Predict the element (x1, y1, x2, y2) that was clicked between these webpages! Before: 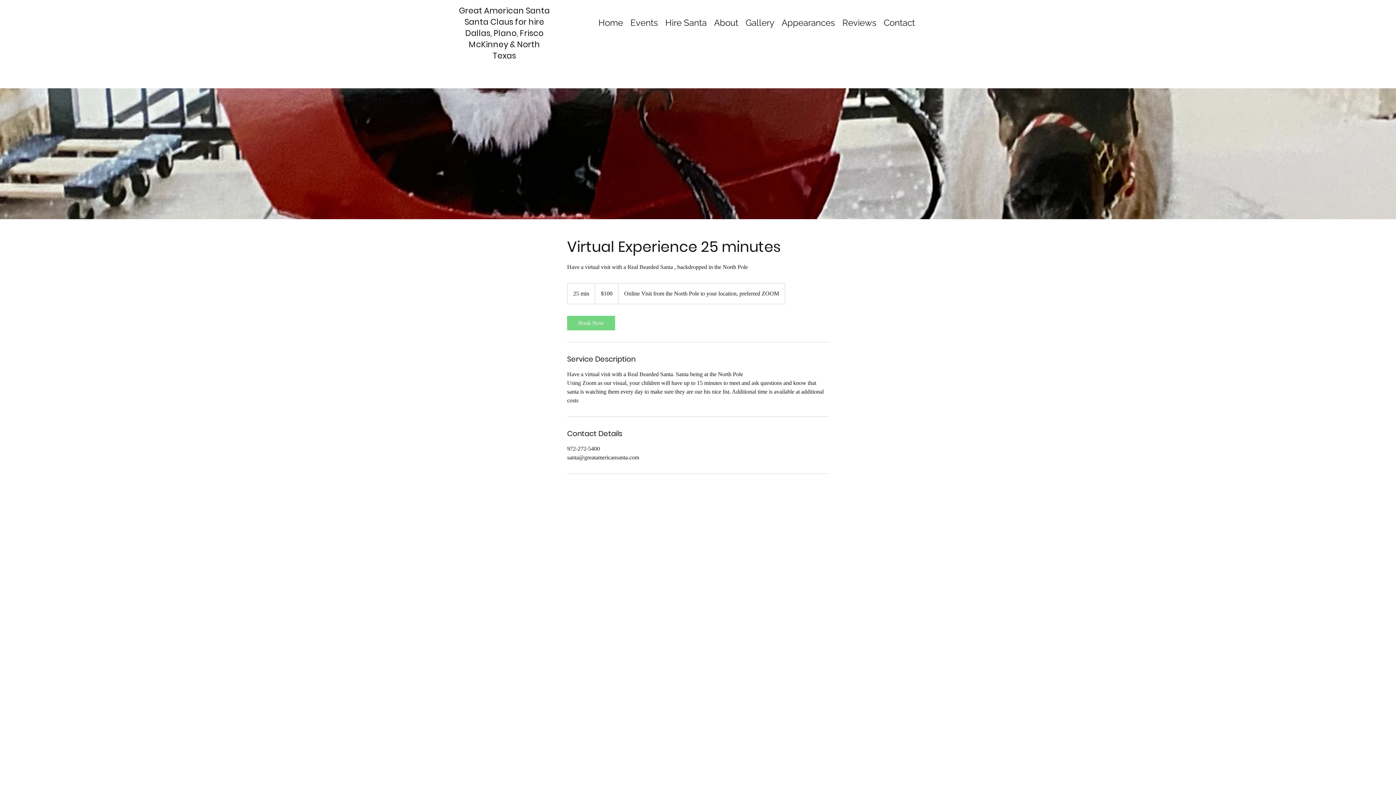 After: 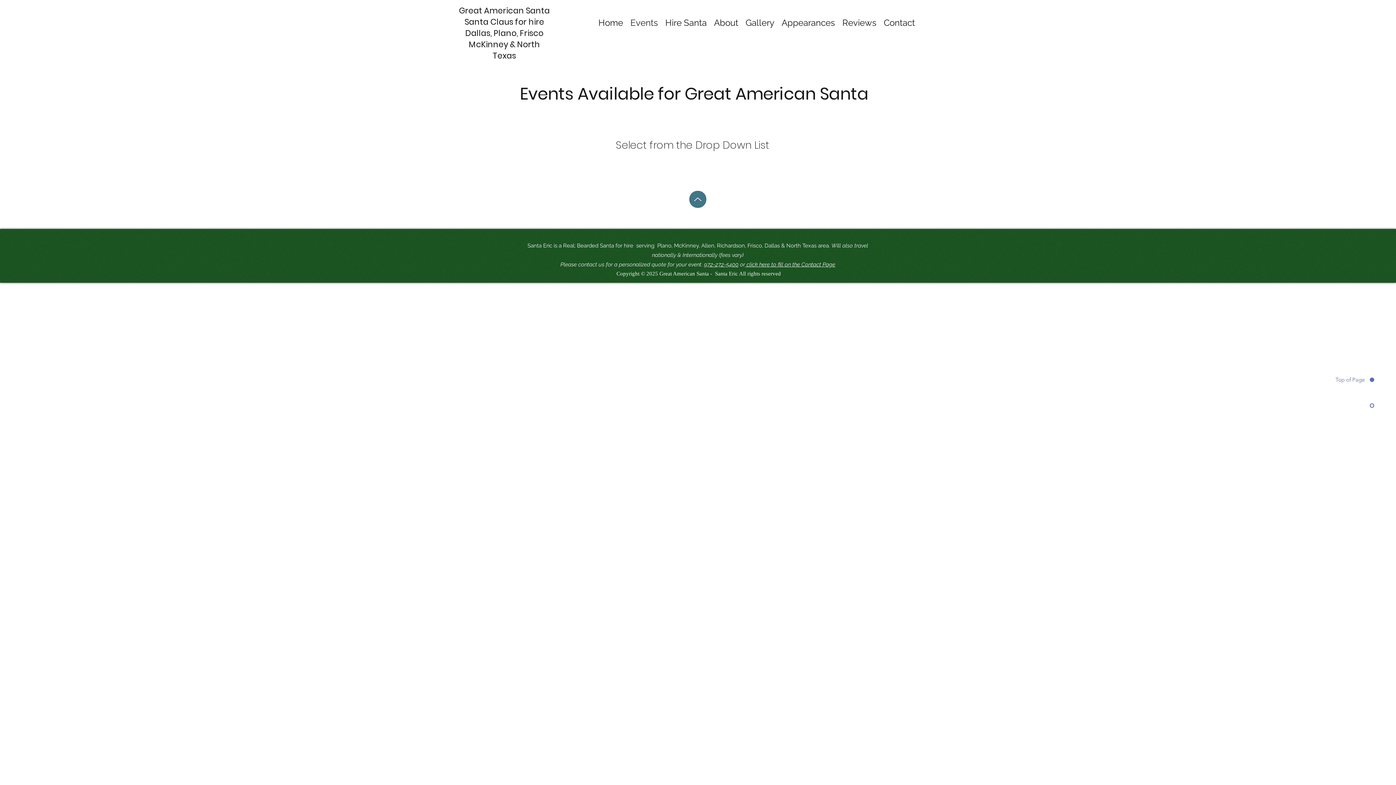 Action: bbox: (626, 6, 661, 38) label: Events